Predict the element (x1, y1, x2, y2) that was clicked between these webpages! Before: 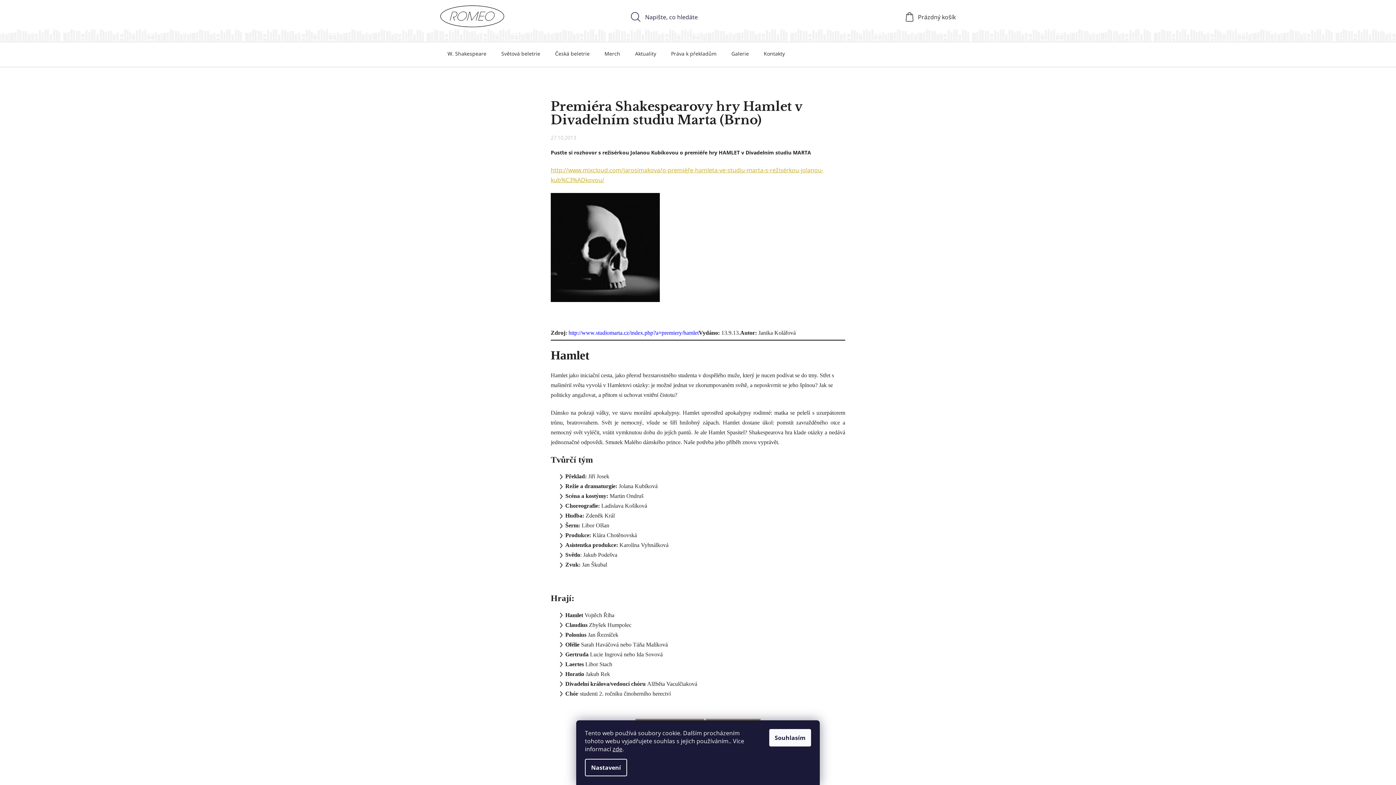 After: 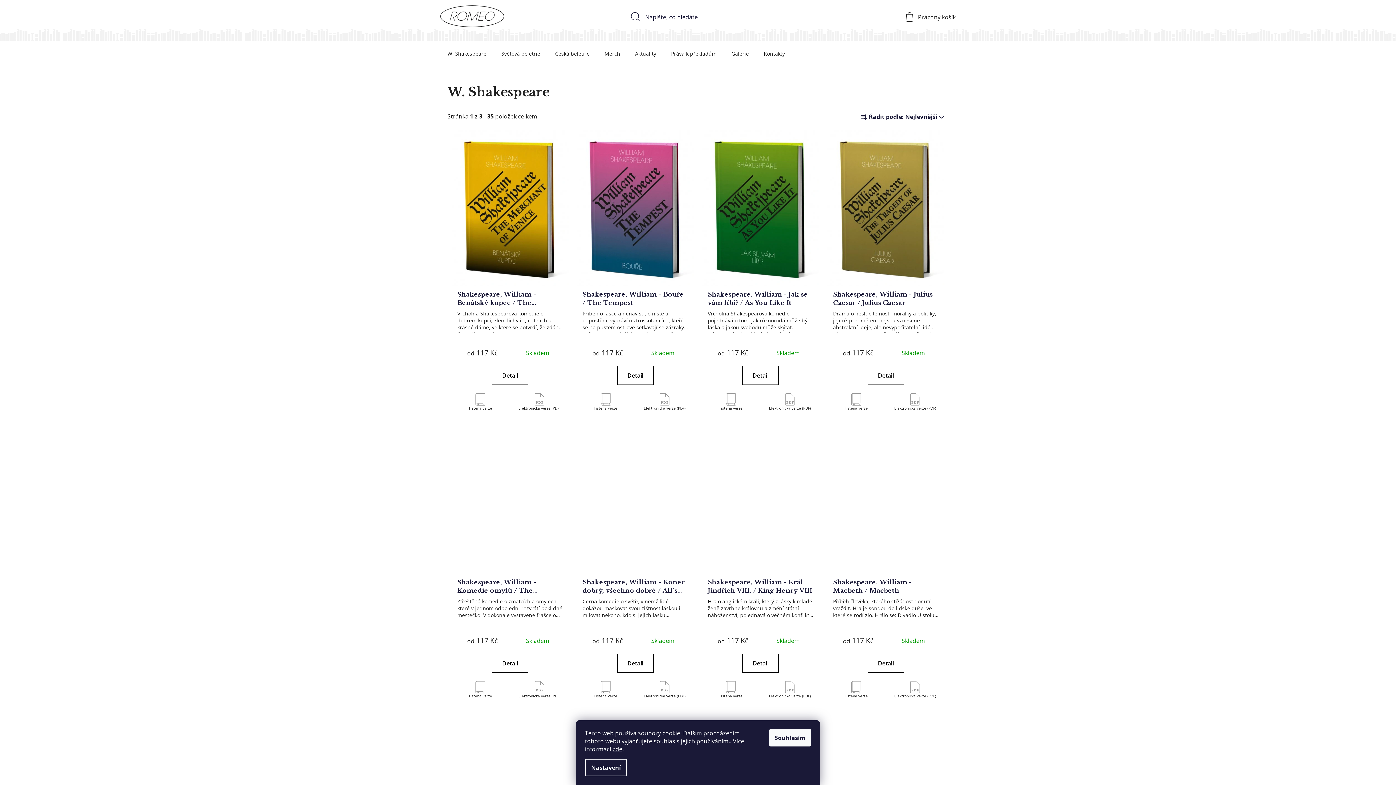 Action: bbox: (440, 42, 493, 65) label: W. Shakespeare